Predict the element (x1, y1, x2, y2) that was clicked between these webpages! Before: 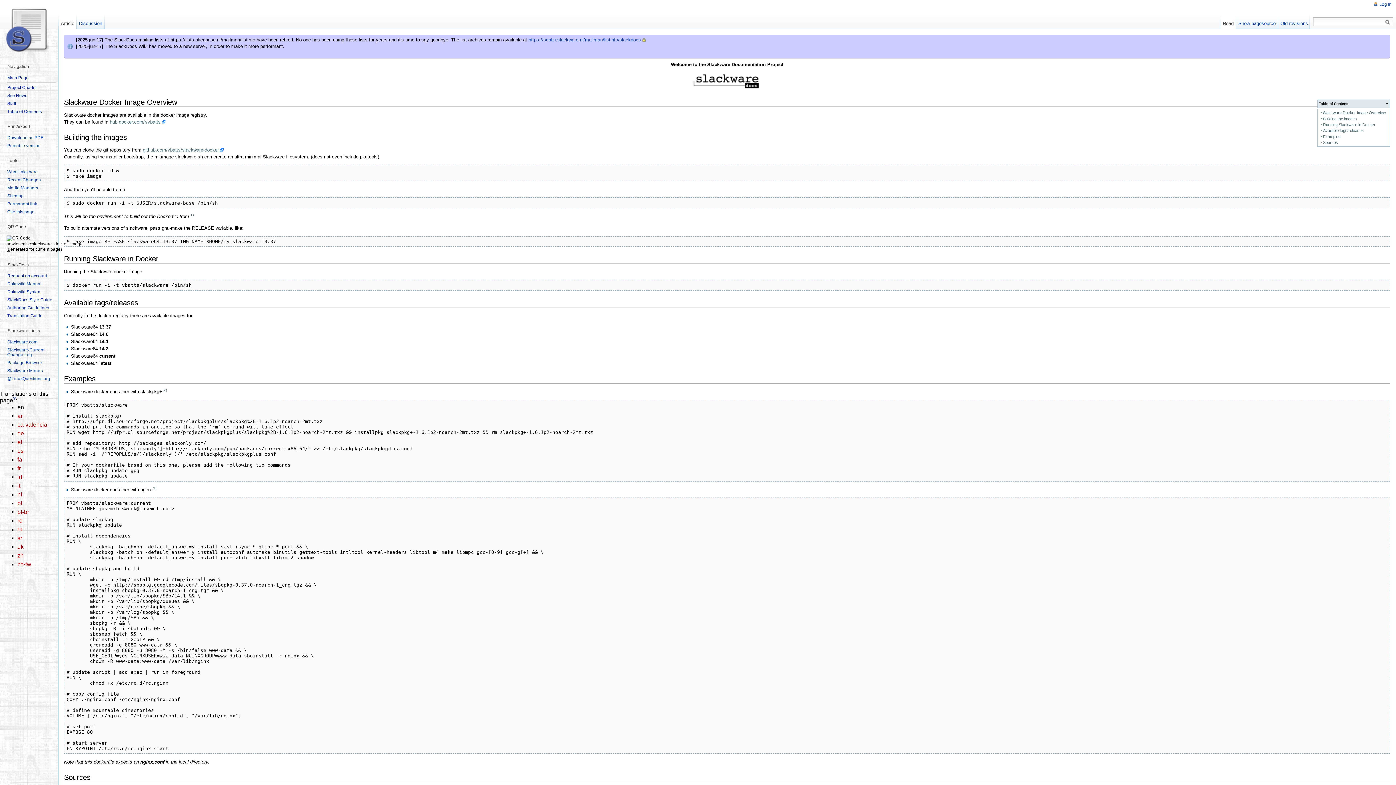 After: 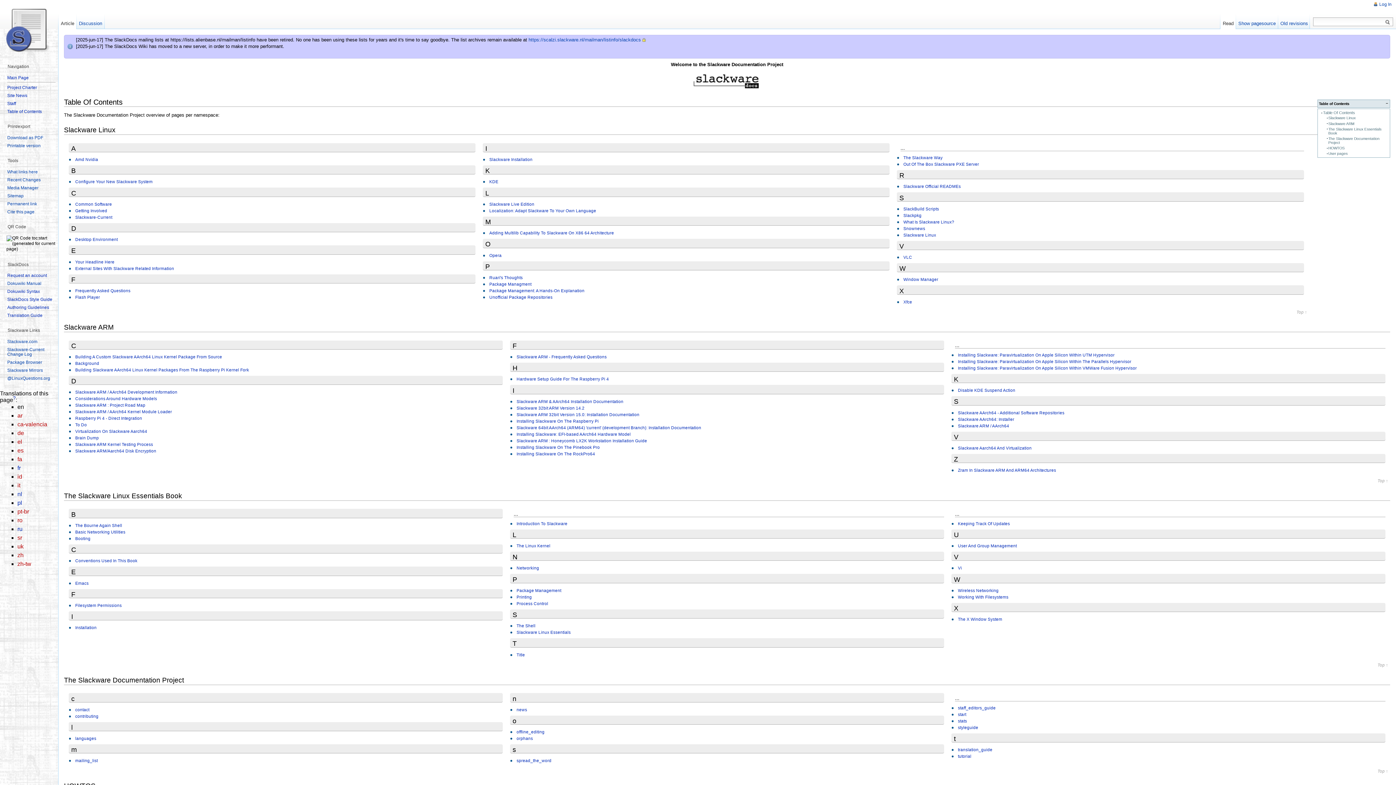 Action: bbox: (7, 109, 41, 114) label: Table of Contents